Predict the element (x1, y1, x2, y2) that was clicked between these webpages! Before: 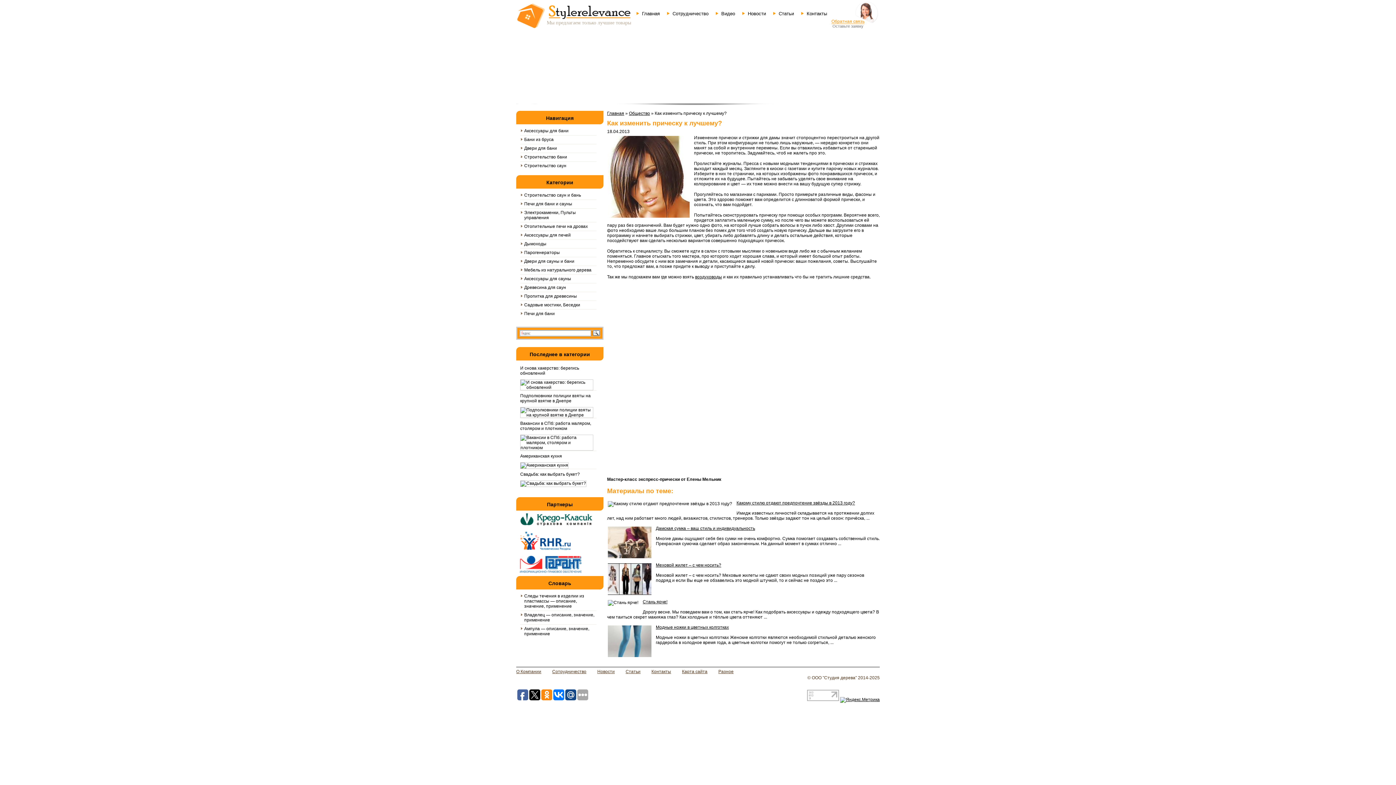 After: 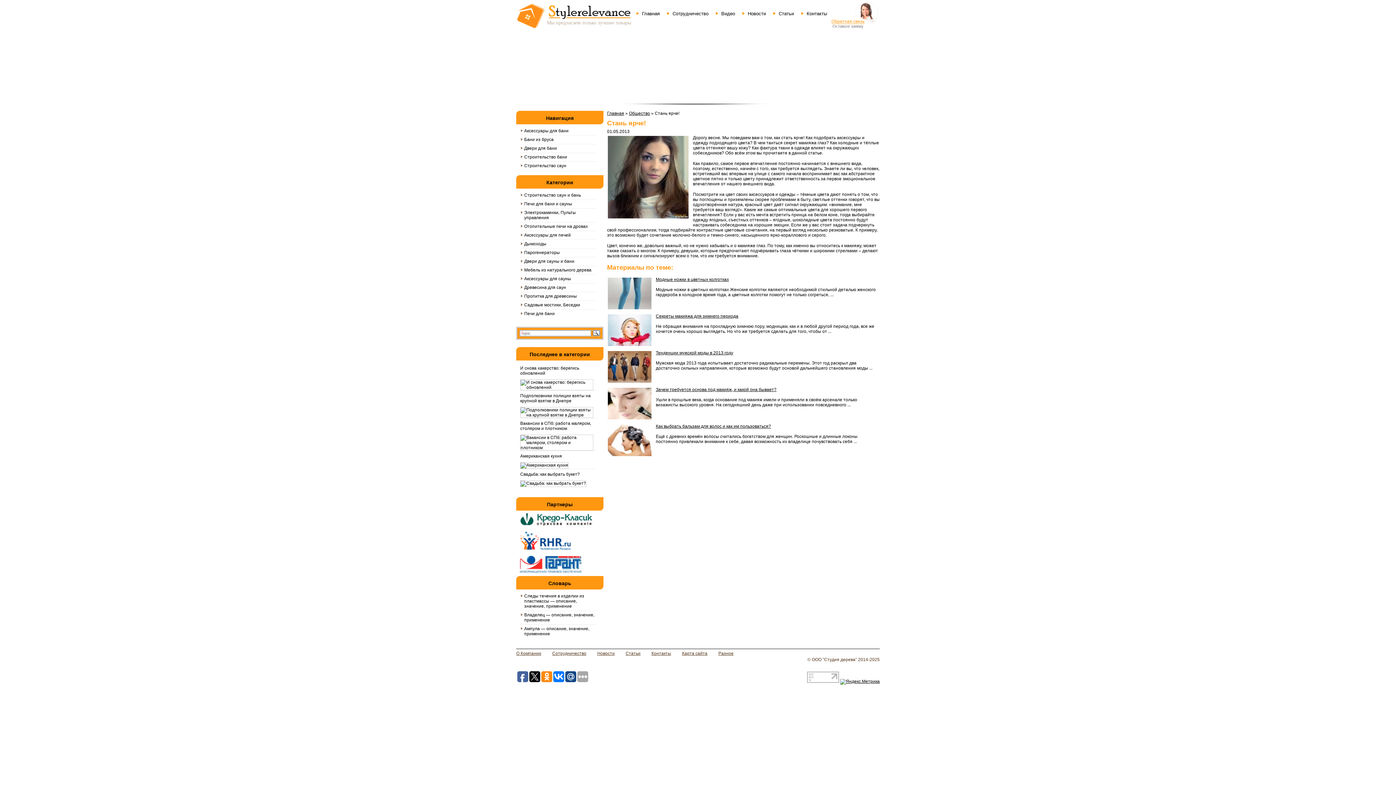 Action: bbox: (642, 599, 667, 604) label: Стань ярче!